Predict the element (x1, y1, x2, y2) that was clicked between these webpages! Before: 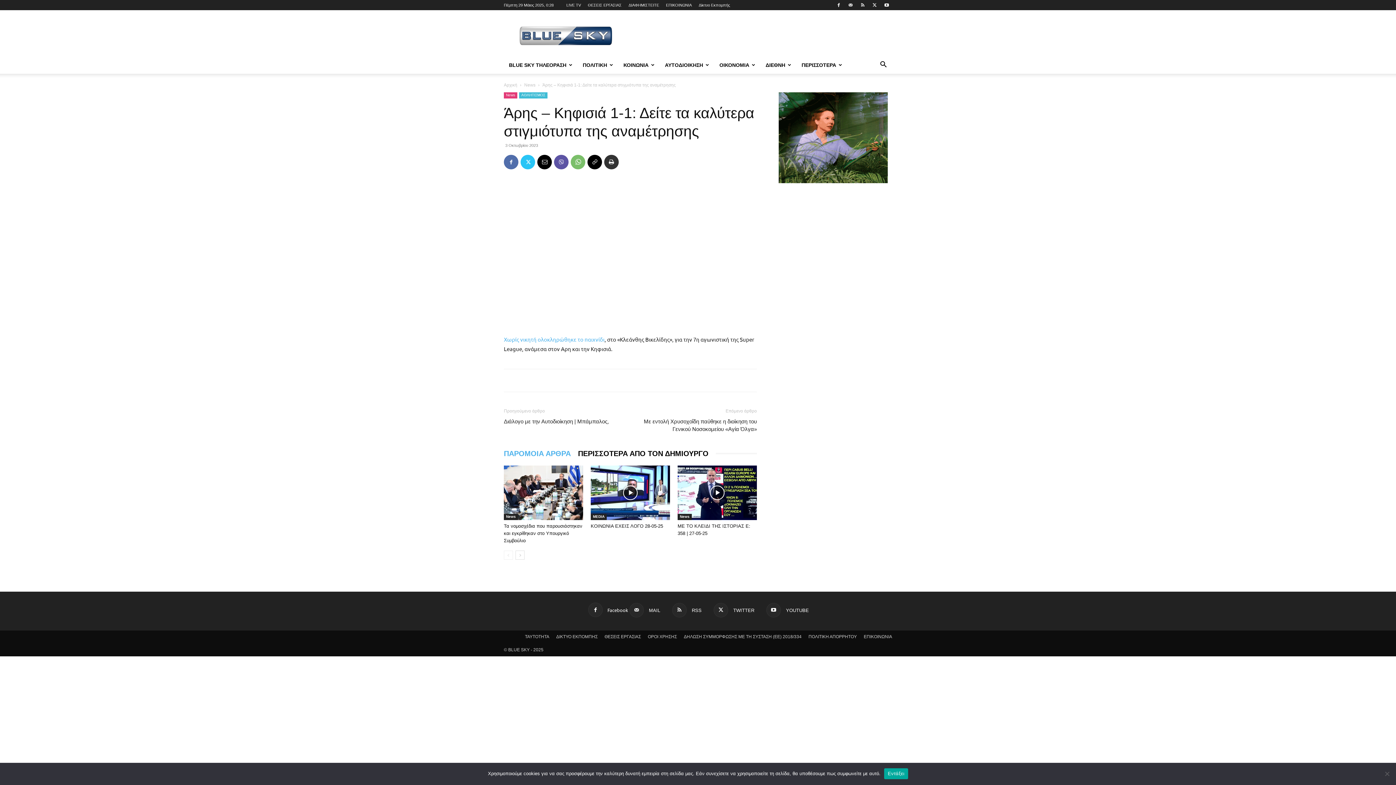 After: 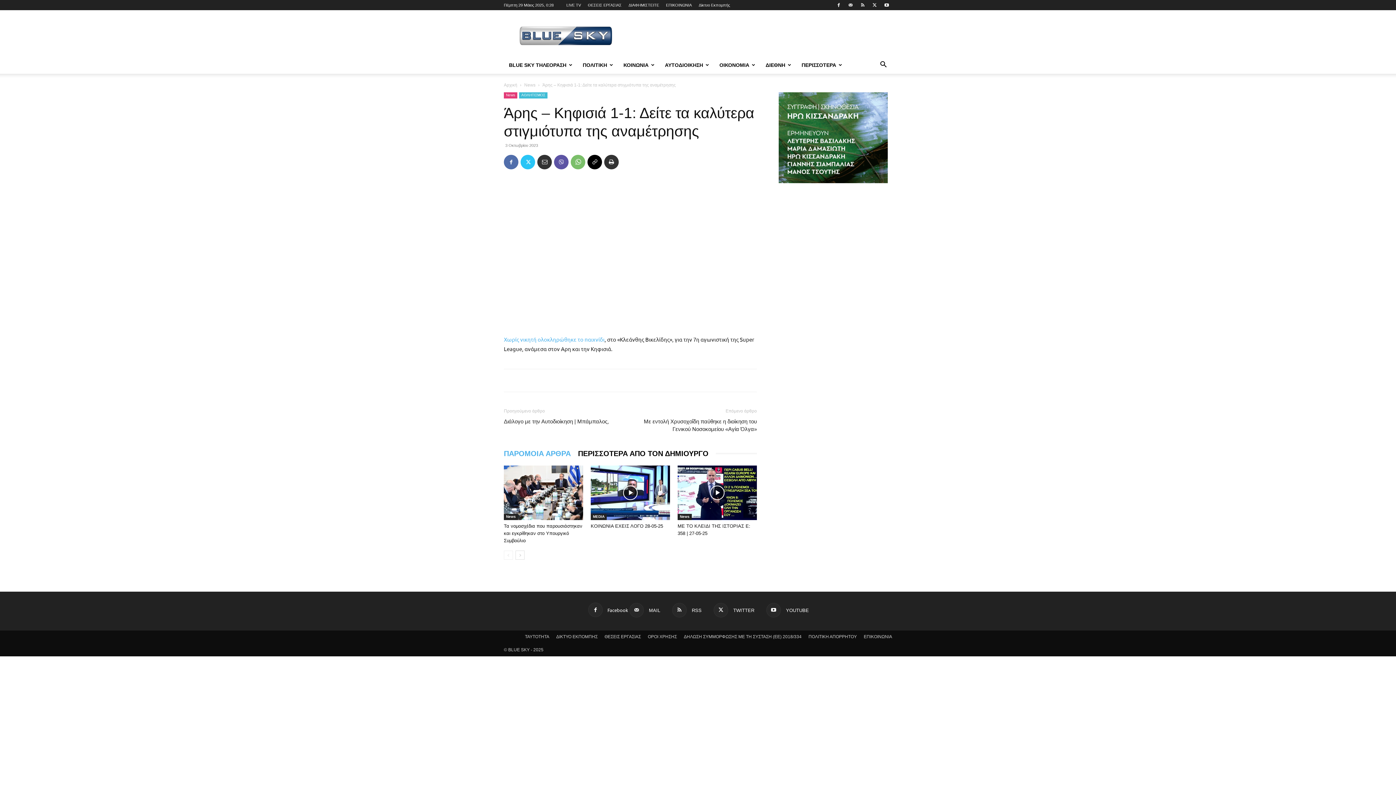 Action: bbox: (537, 154, 552, 169)